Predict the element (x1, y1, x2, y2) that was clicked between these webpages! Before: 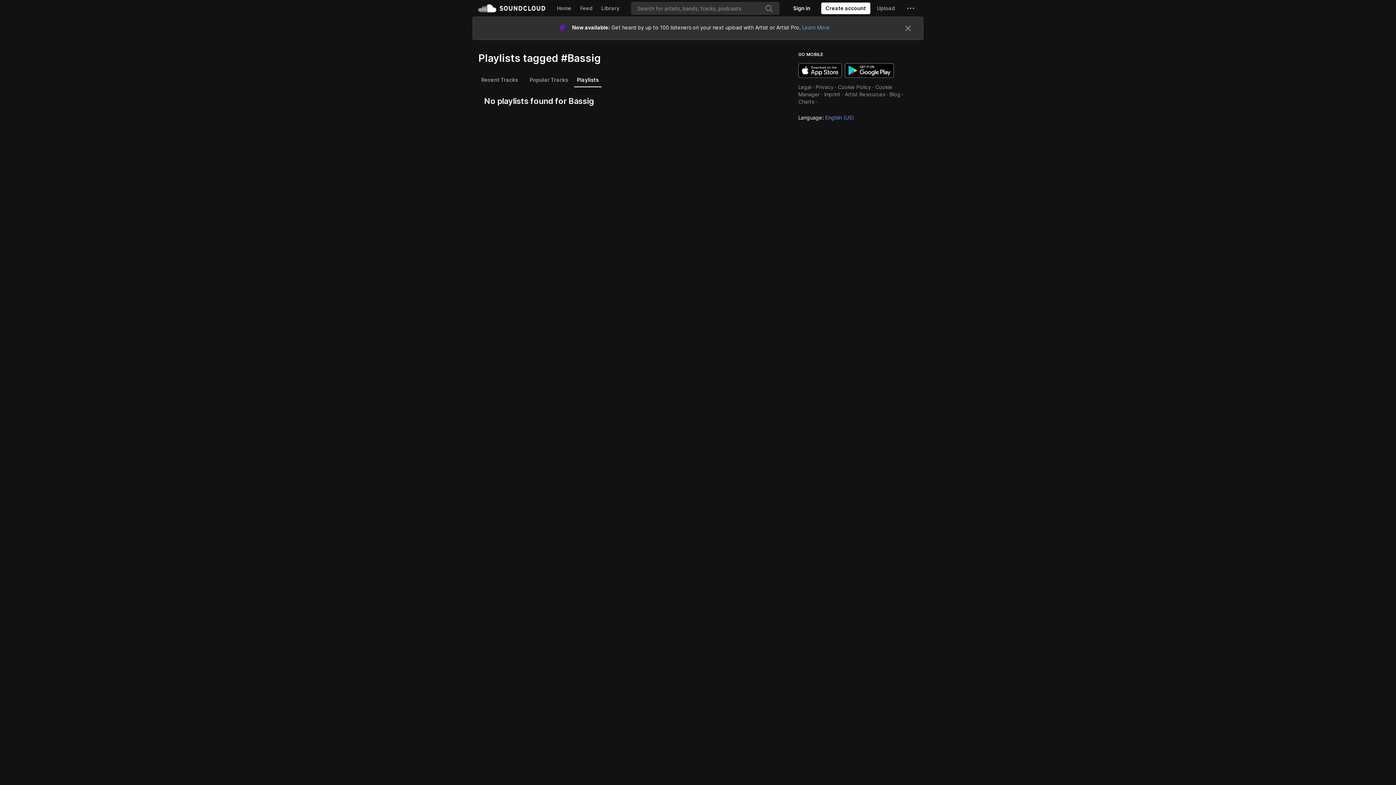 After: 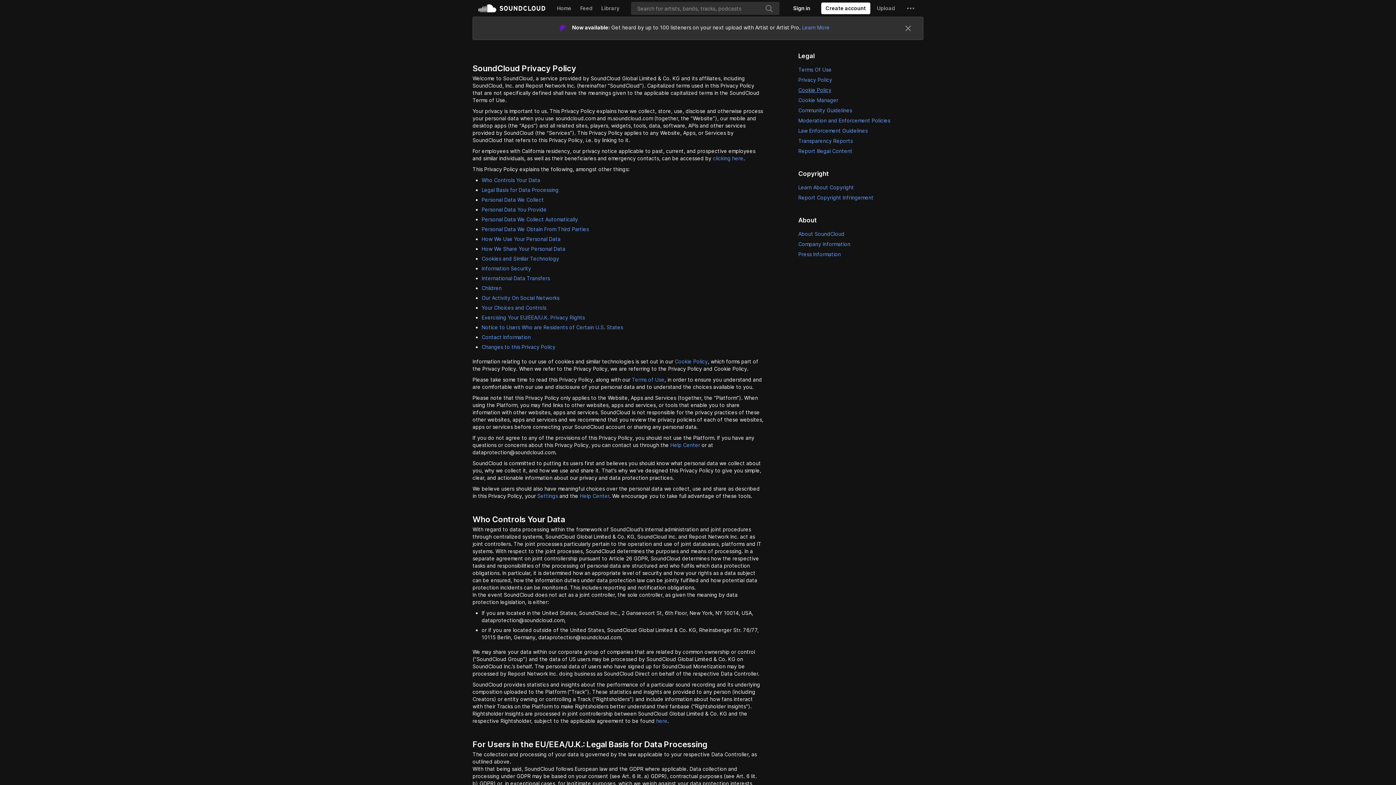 Action: bbox: (816, 60, 833, 66) label: Privacy